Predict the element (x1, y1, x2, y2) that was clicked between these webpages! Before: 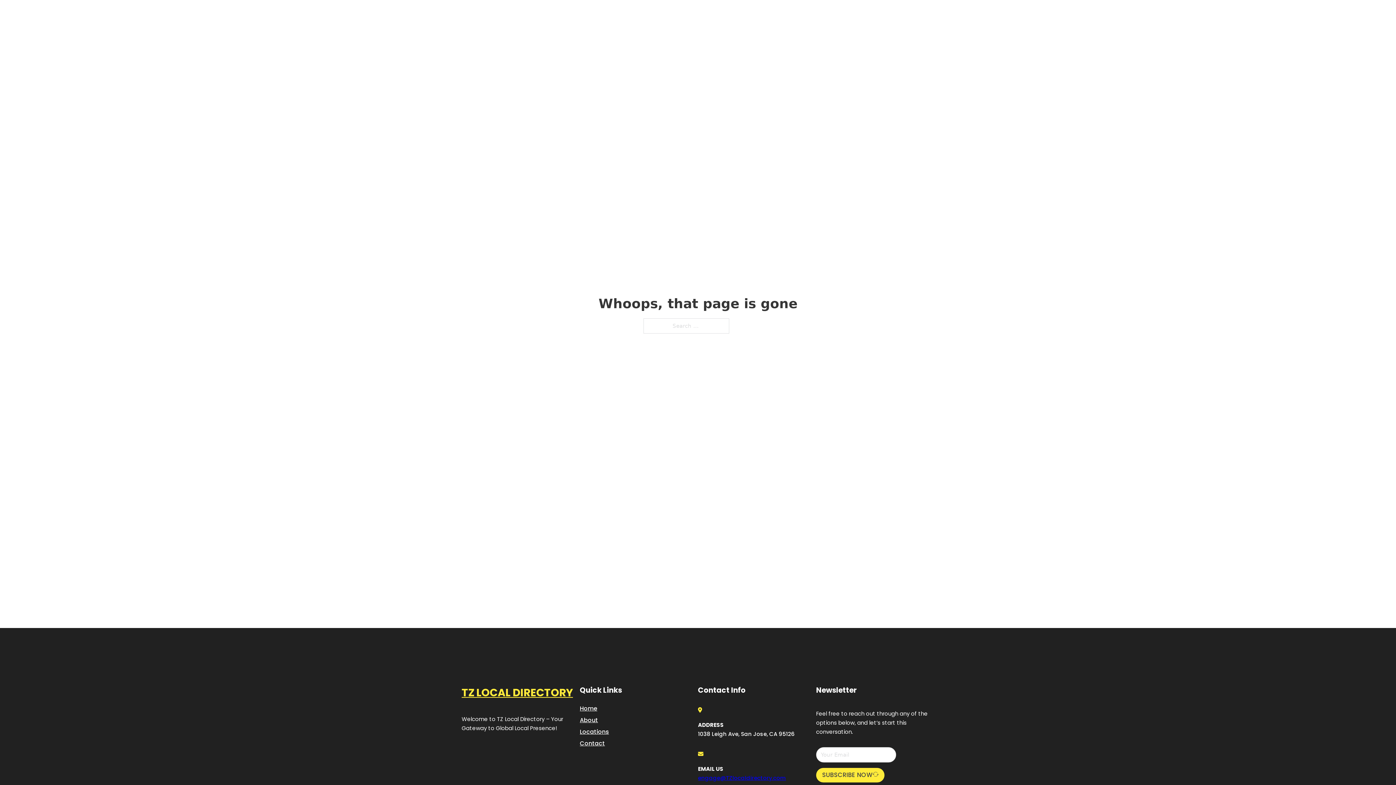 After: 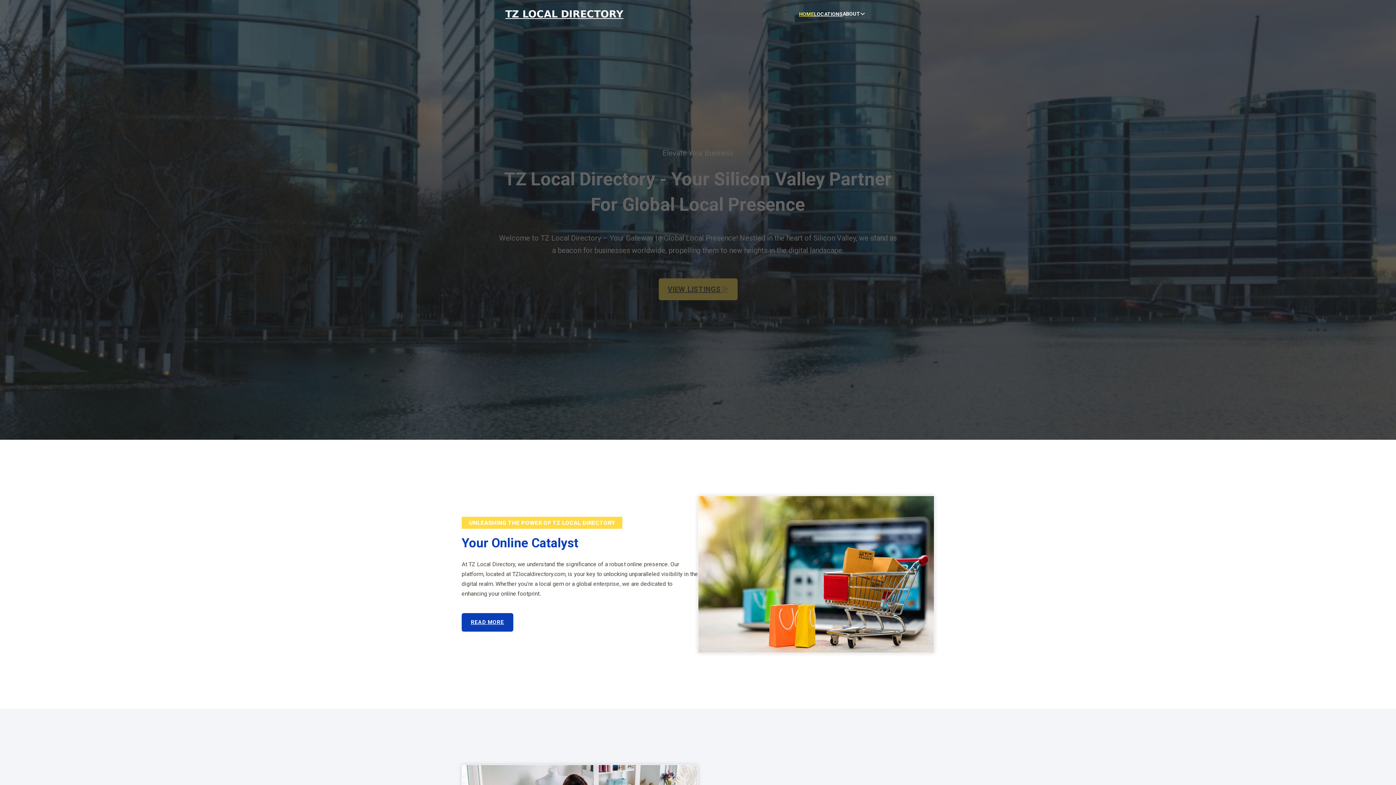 Action: label: HOME bbox: (799, 10, 814, 18)